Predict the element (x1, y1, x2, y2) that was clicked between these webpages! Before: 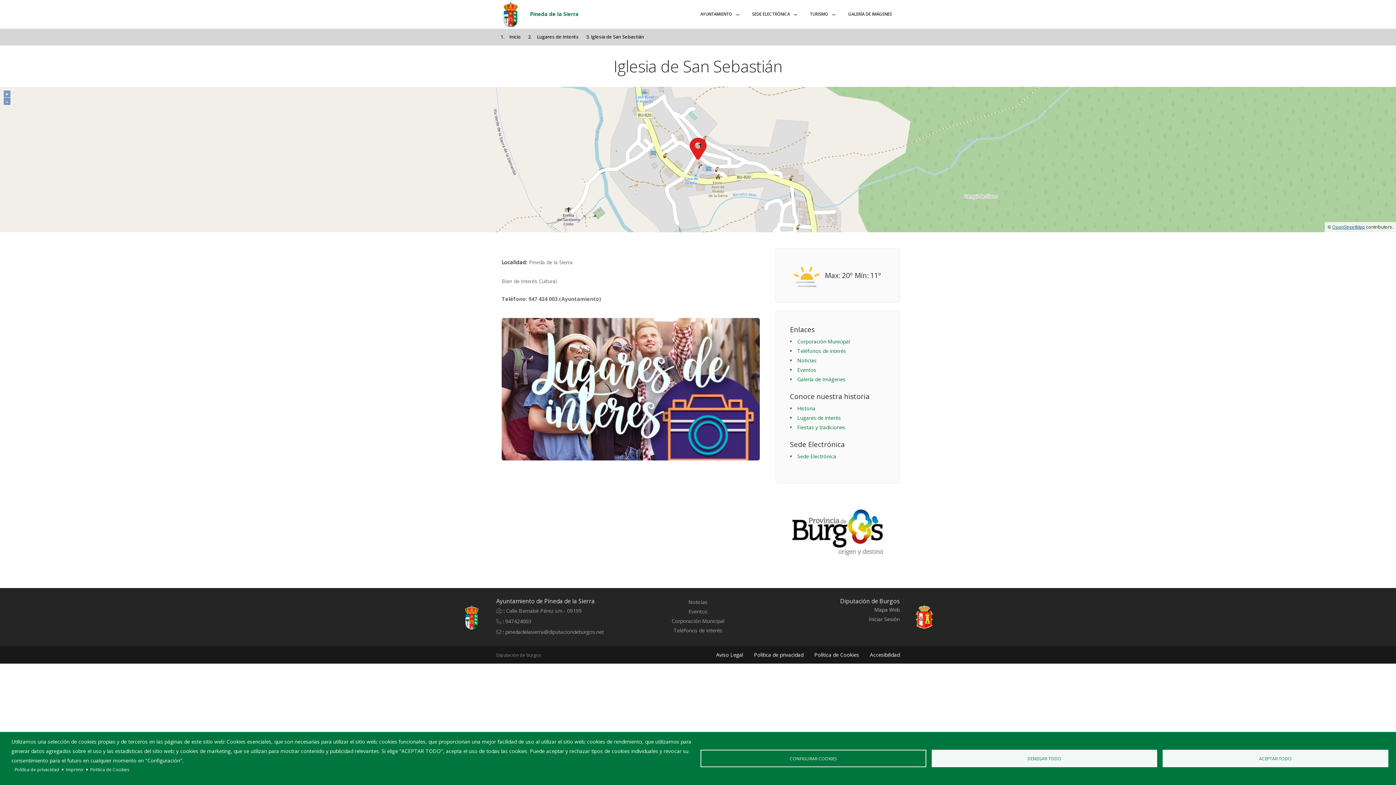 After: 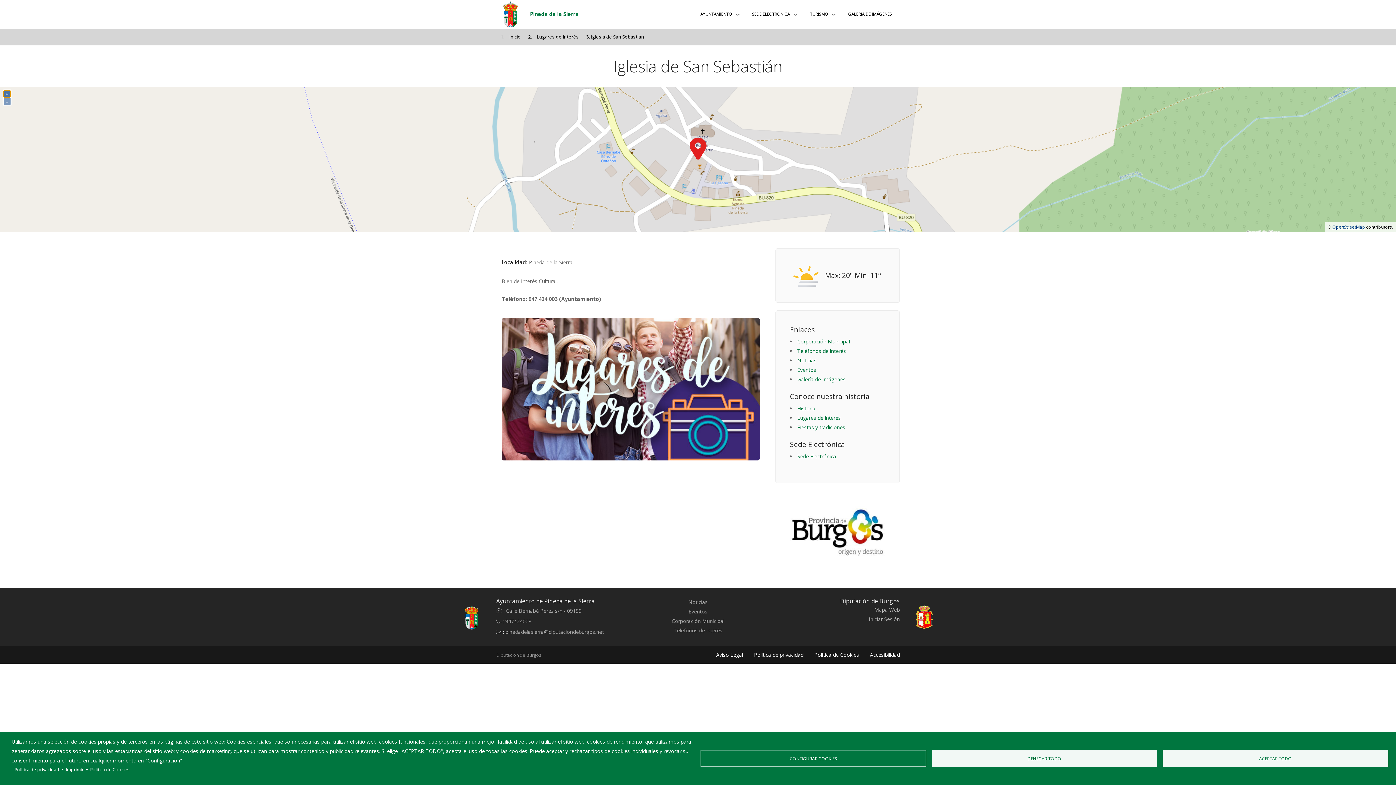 Action: label: + bbox: (3, 90, 10, 97)